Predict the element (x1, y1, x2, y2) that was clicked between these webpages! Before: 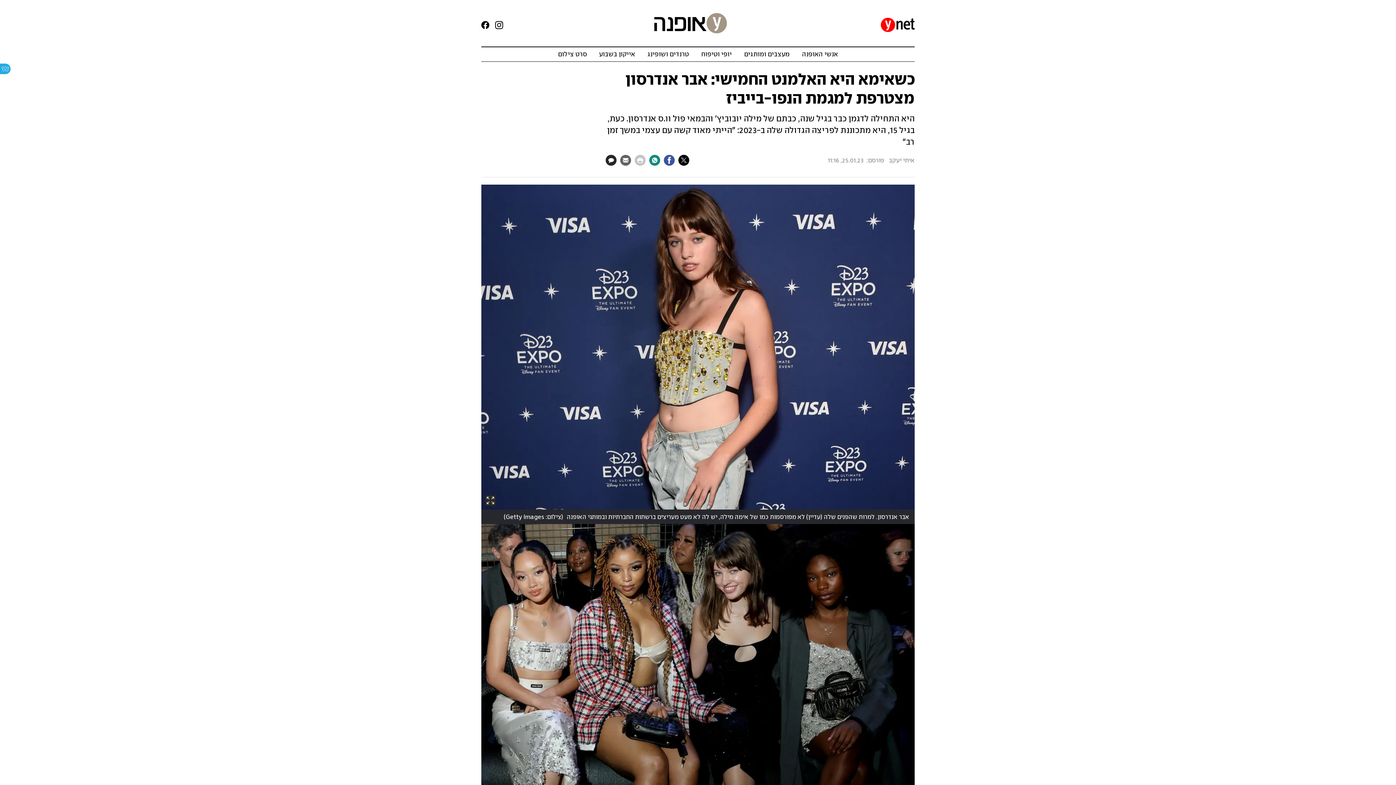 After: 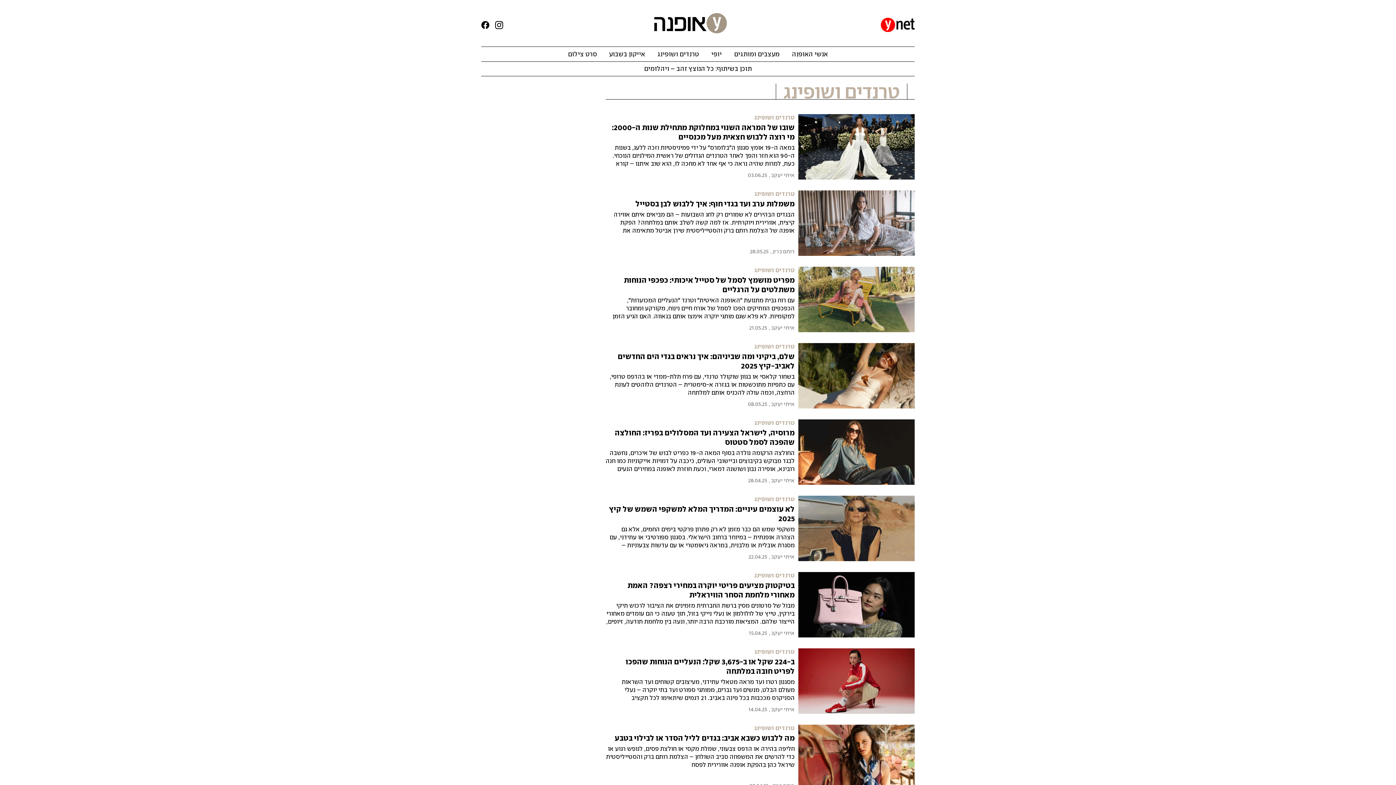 Action: label: טרנדים ושופינג bbox: (647, 50, 689, 57)